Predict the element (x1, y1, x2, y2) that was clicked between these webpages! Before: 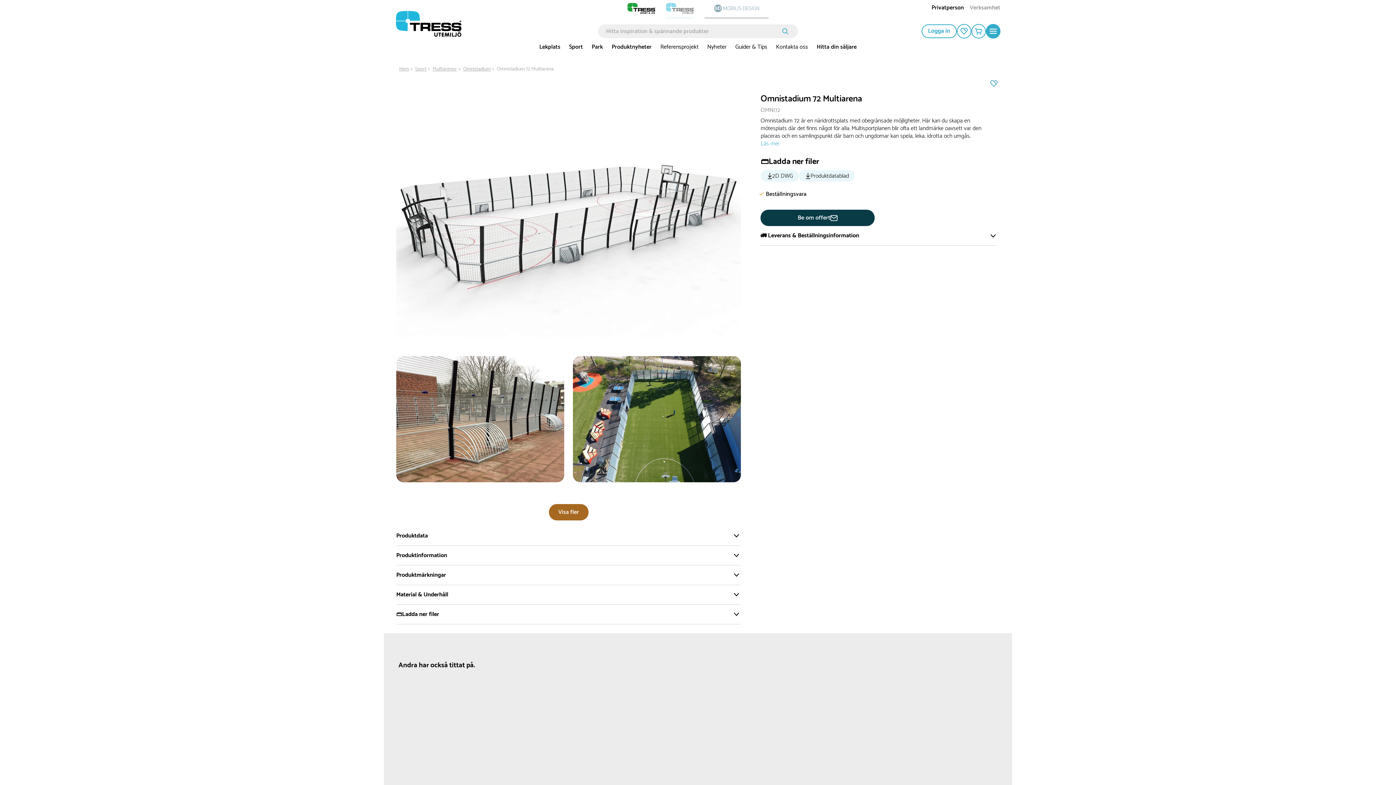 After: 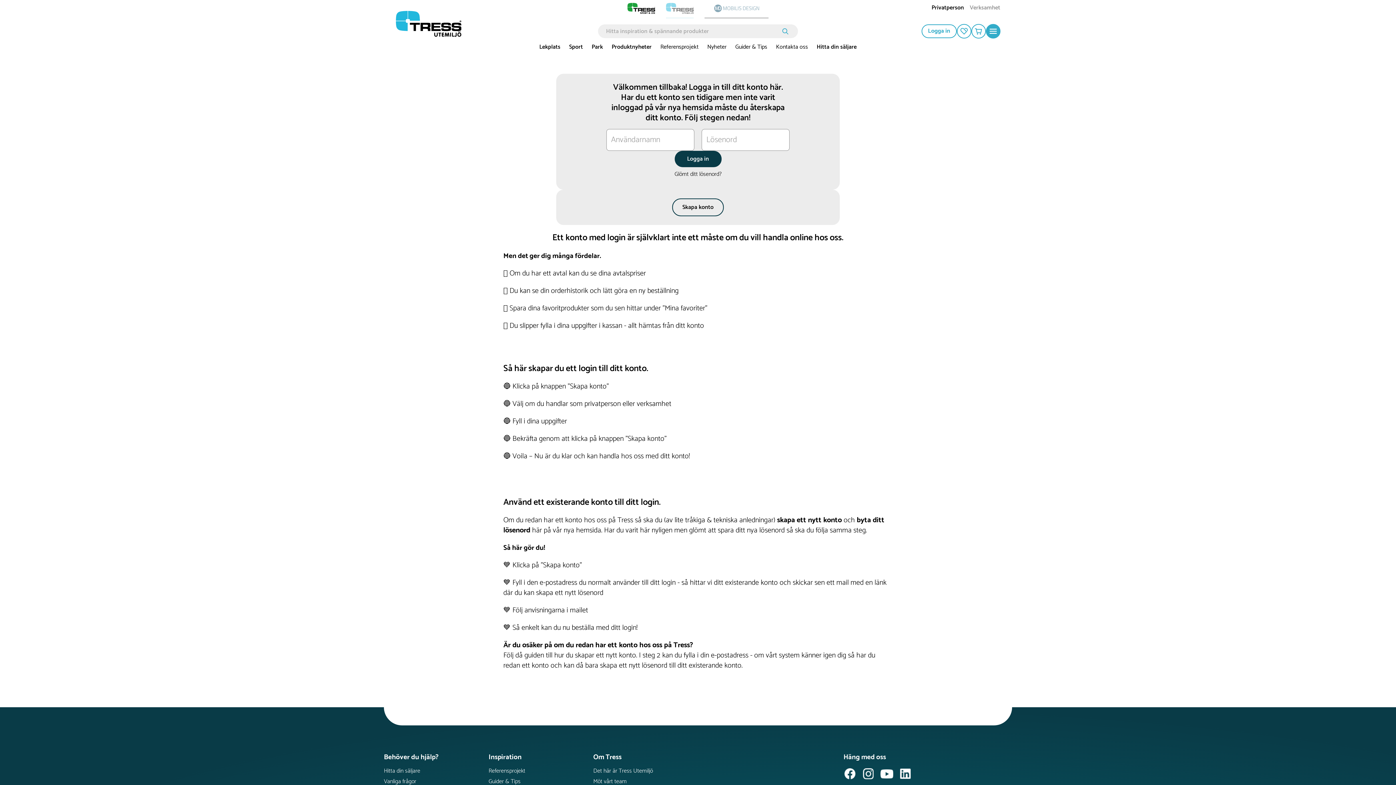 Action: bbox: (956, 24, 971, 38)